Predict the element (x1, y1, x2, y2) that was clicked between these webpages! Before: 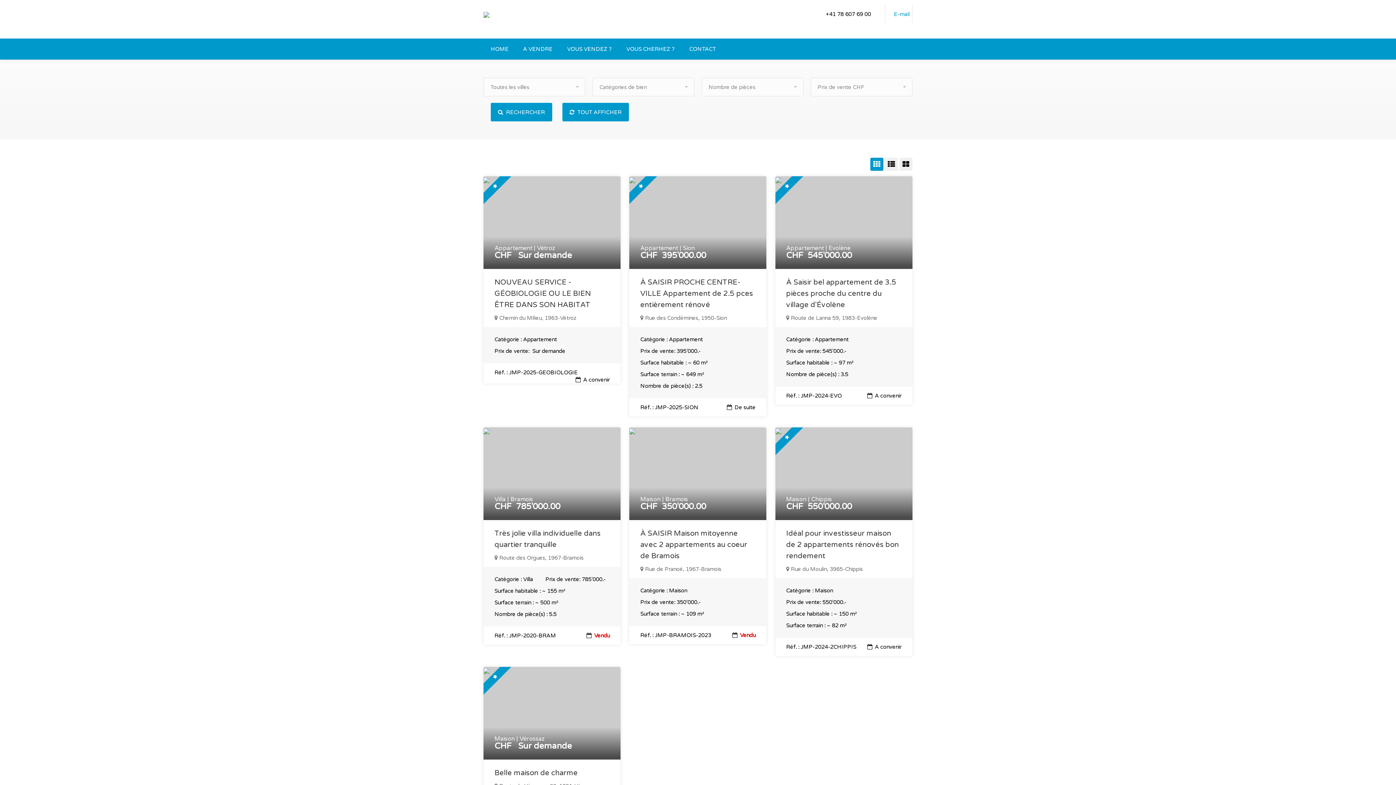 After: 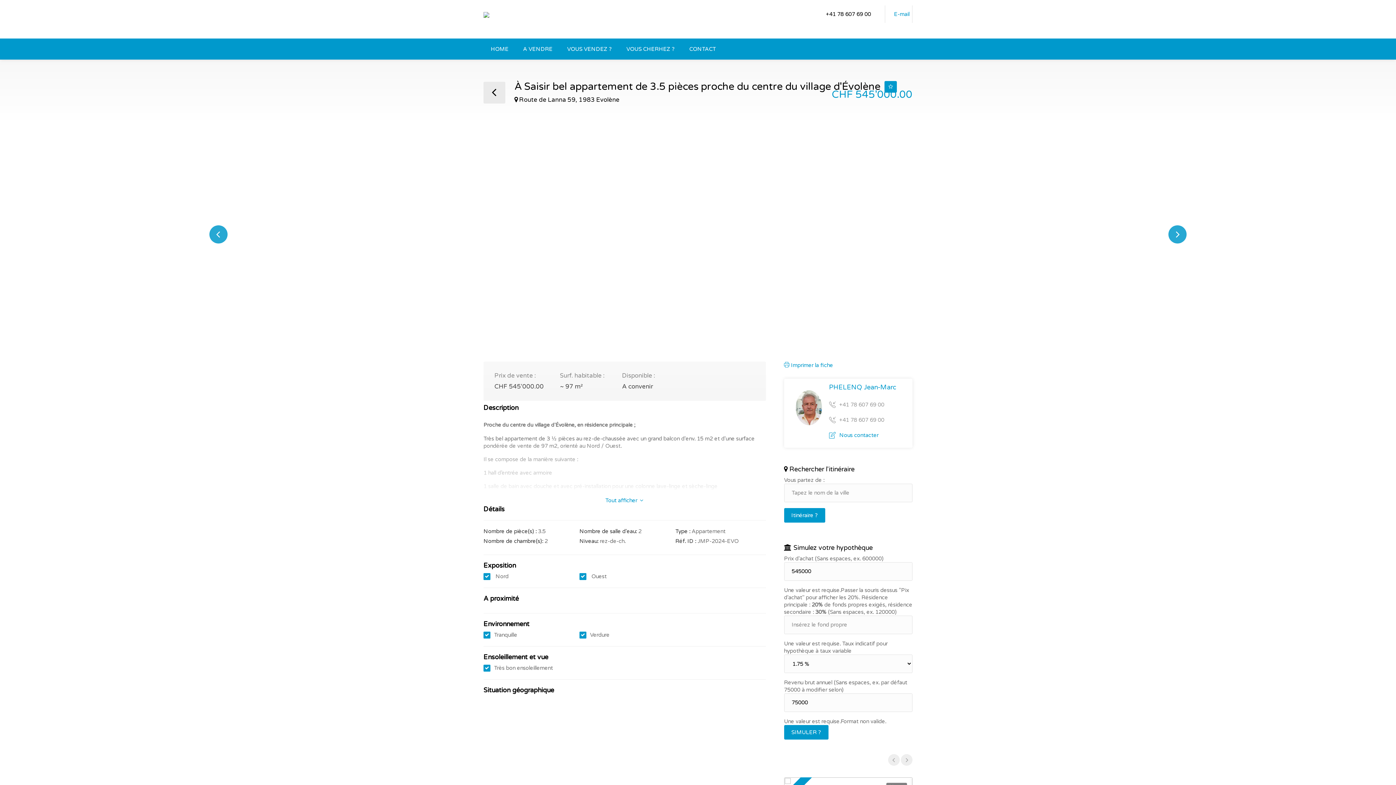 Action: label: À Saisir bel appartement de 3.5 pièces proche du centre du village d'Évolène bbox: (786, 278, 896, 309)